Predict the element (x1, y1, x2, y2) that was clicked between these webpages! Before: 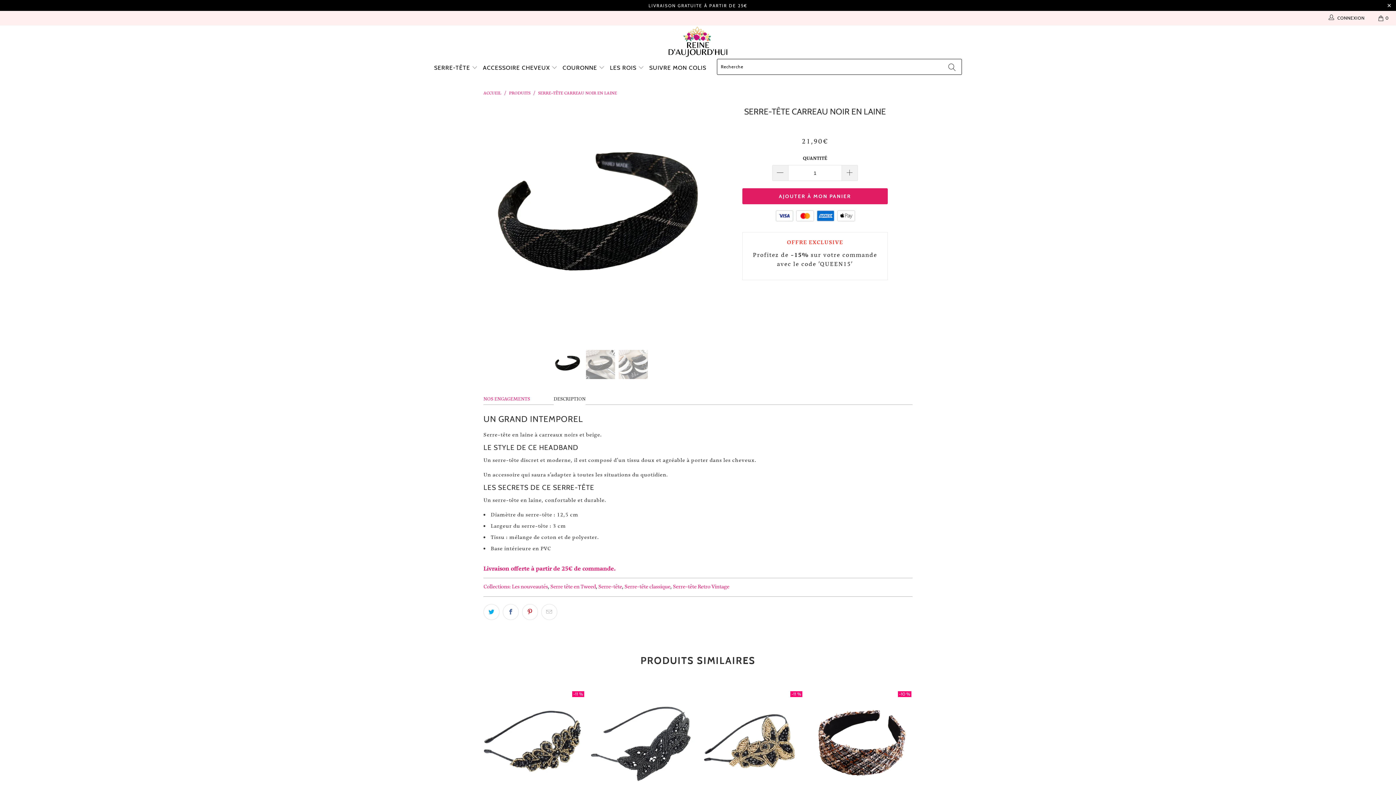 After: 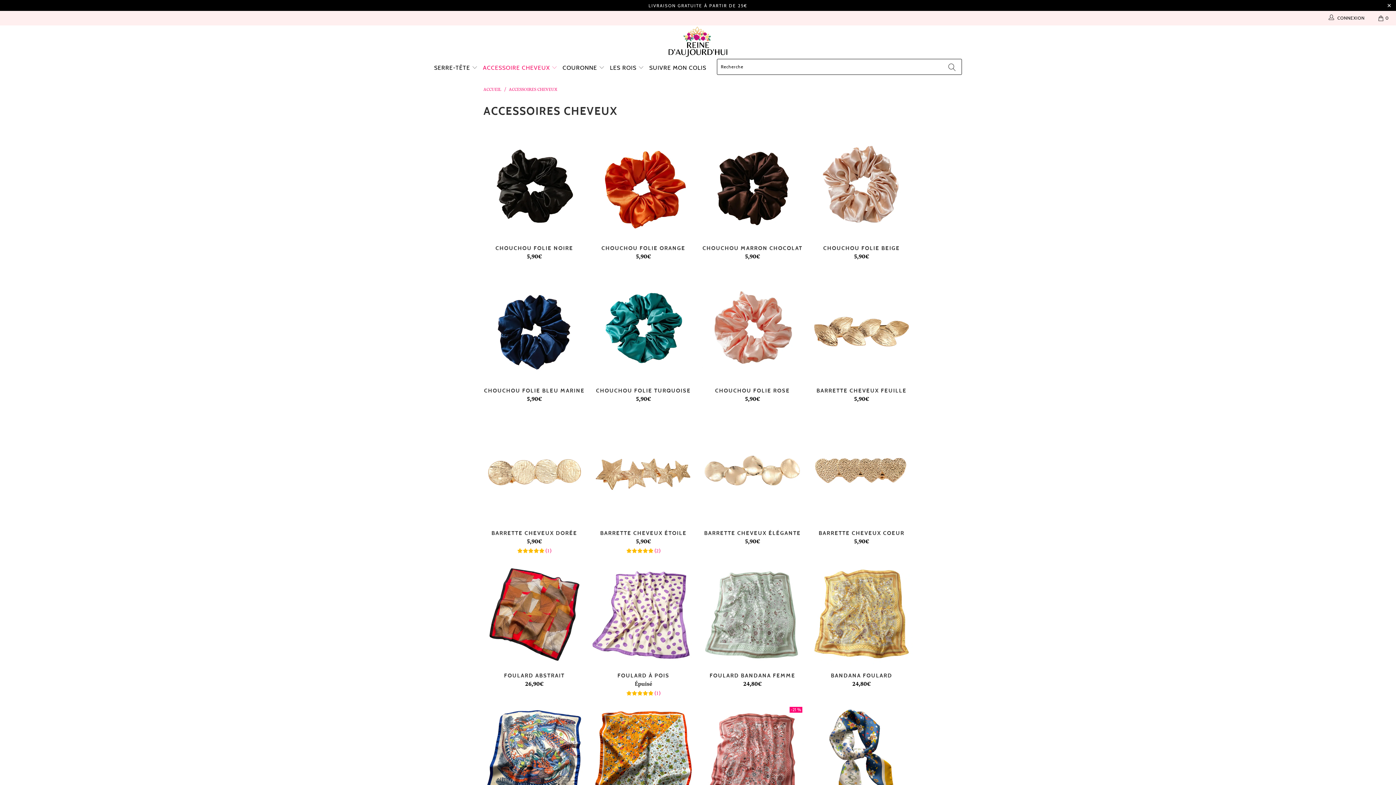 Action: bbox: (483, 58, 557, 73) label: ACCESSOIRE CHEVEUX 